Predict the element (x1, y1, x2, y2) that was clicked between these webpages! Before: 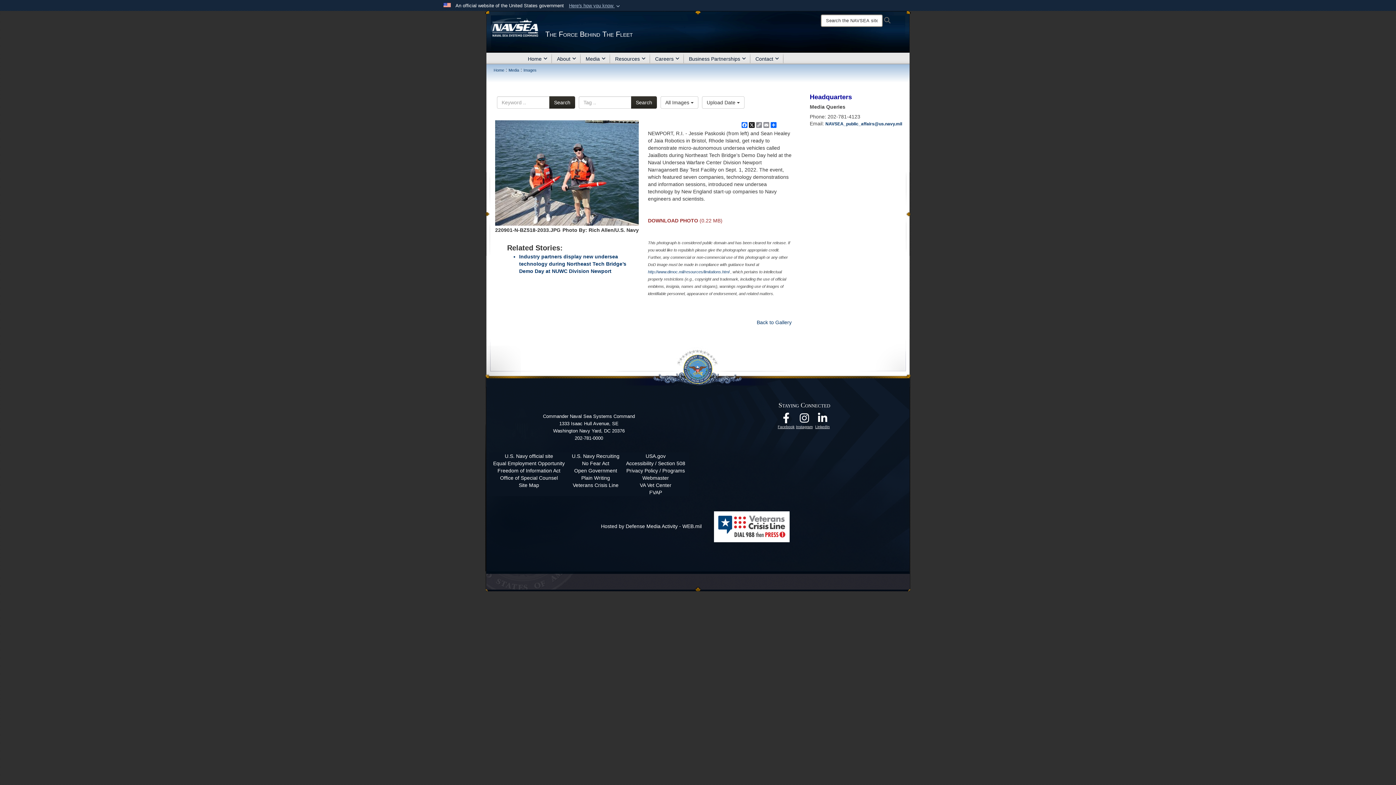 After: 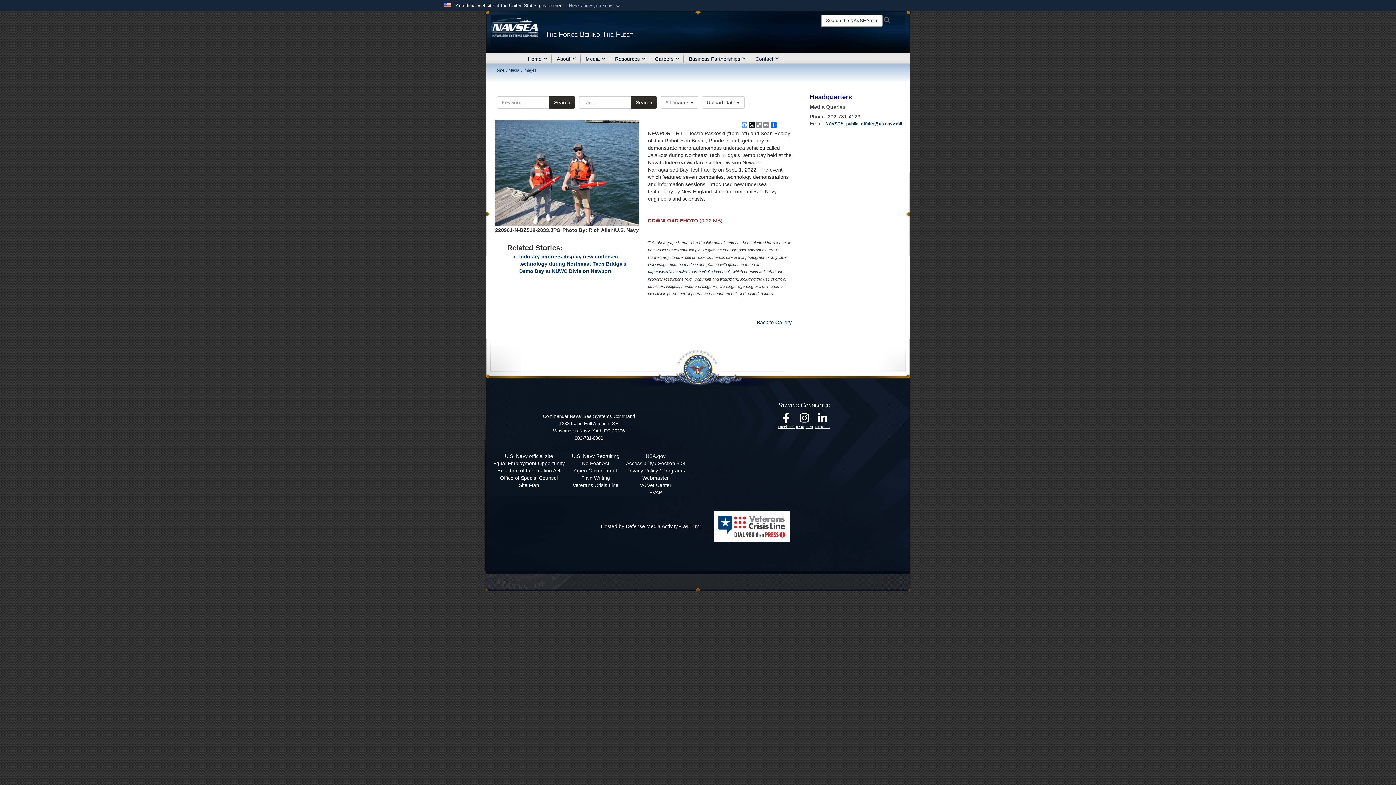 Action: label: Facebook bbox: (740, 122, 748, 127)